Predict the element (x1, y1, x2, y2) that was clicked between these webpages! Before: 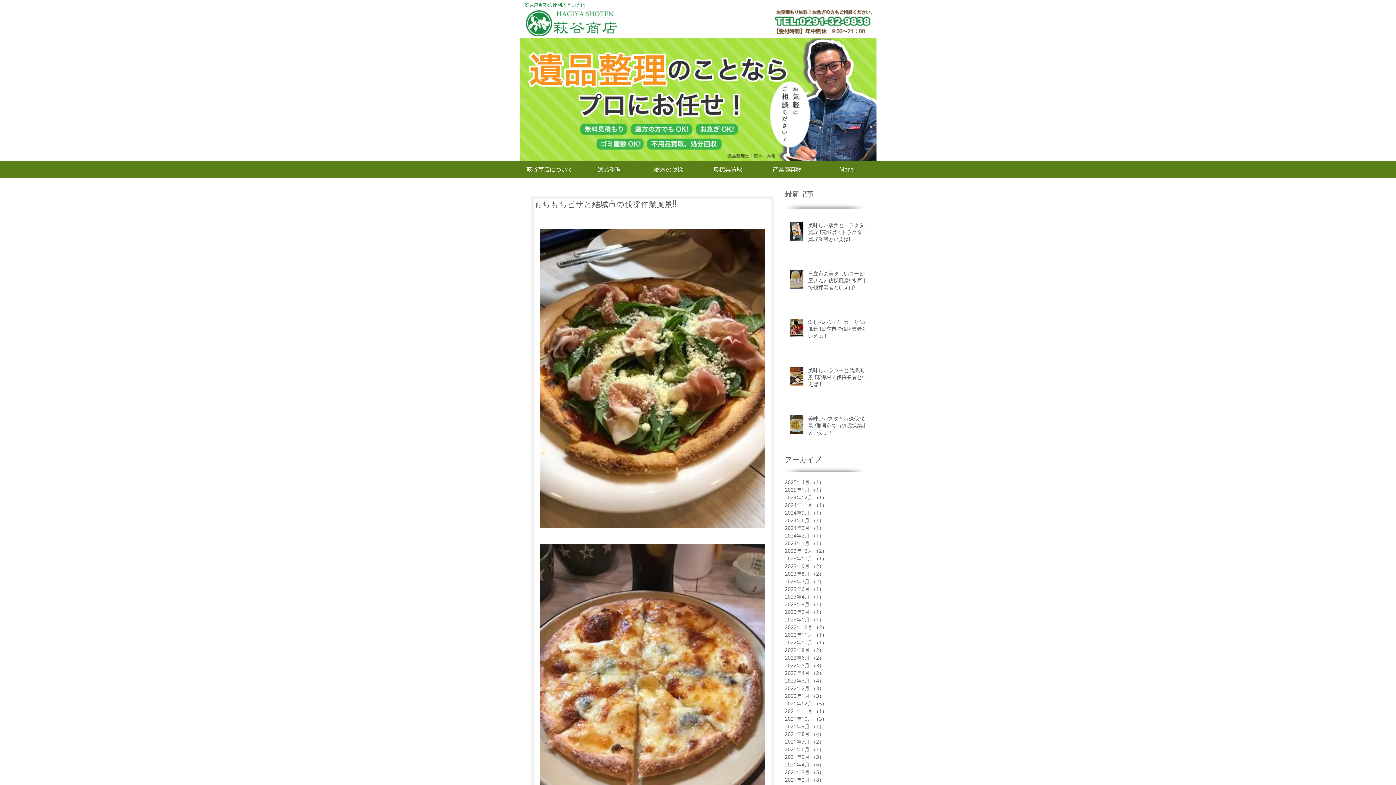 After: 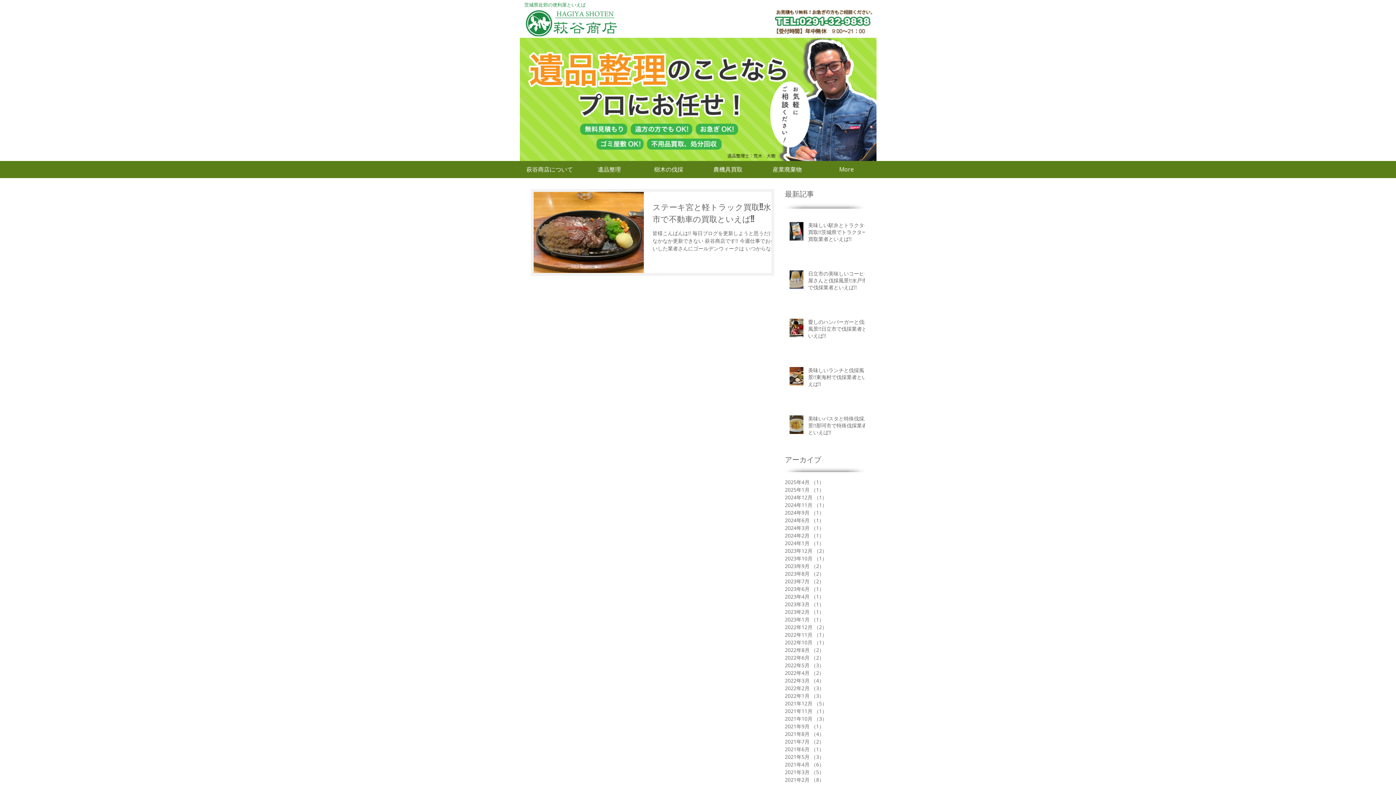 Action: bbox: (785, 593, 861, 600) label: 2023年4月 （1）
1件の記事